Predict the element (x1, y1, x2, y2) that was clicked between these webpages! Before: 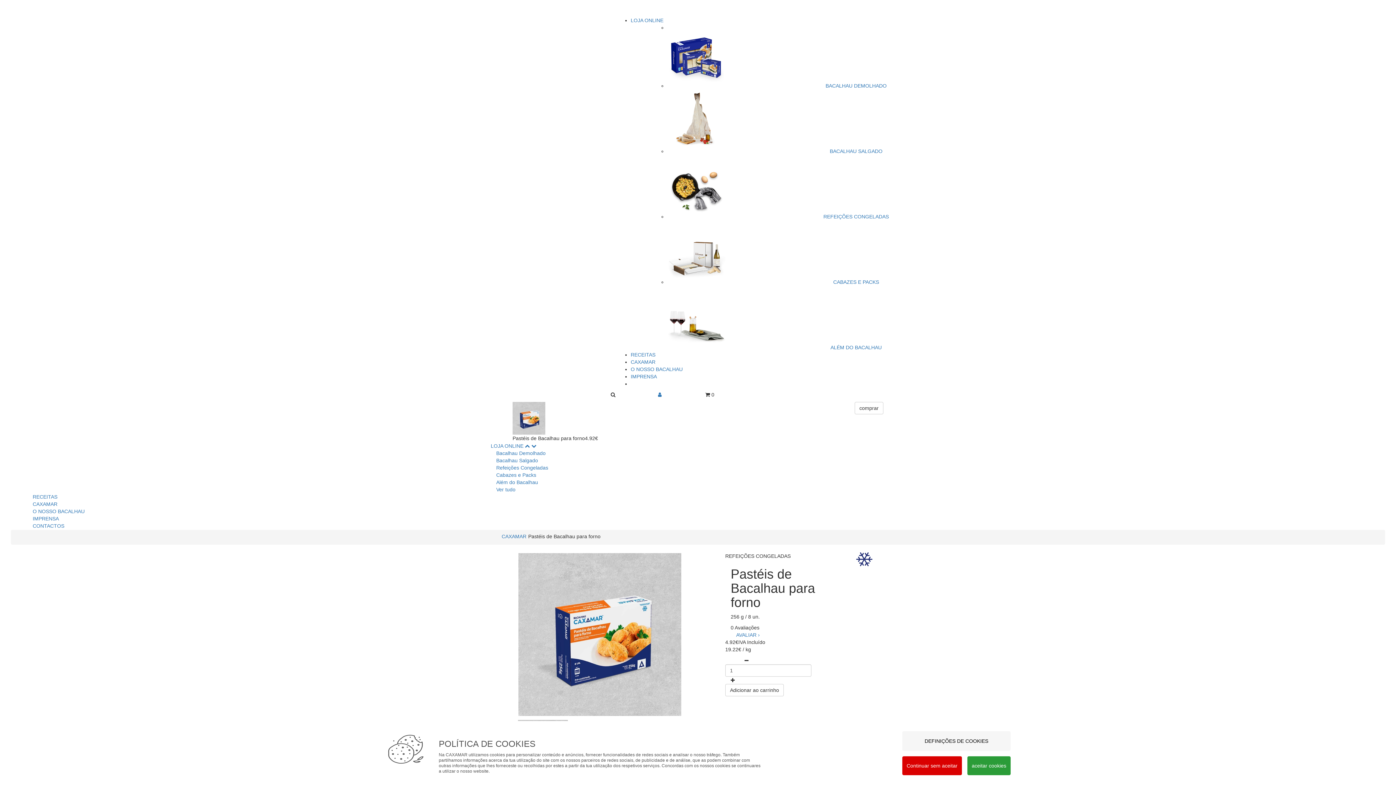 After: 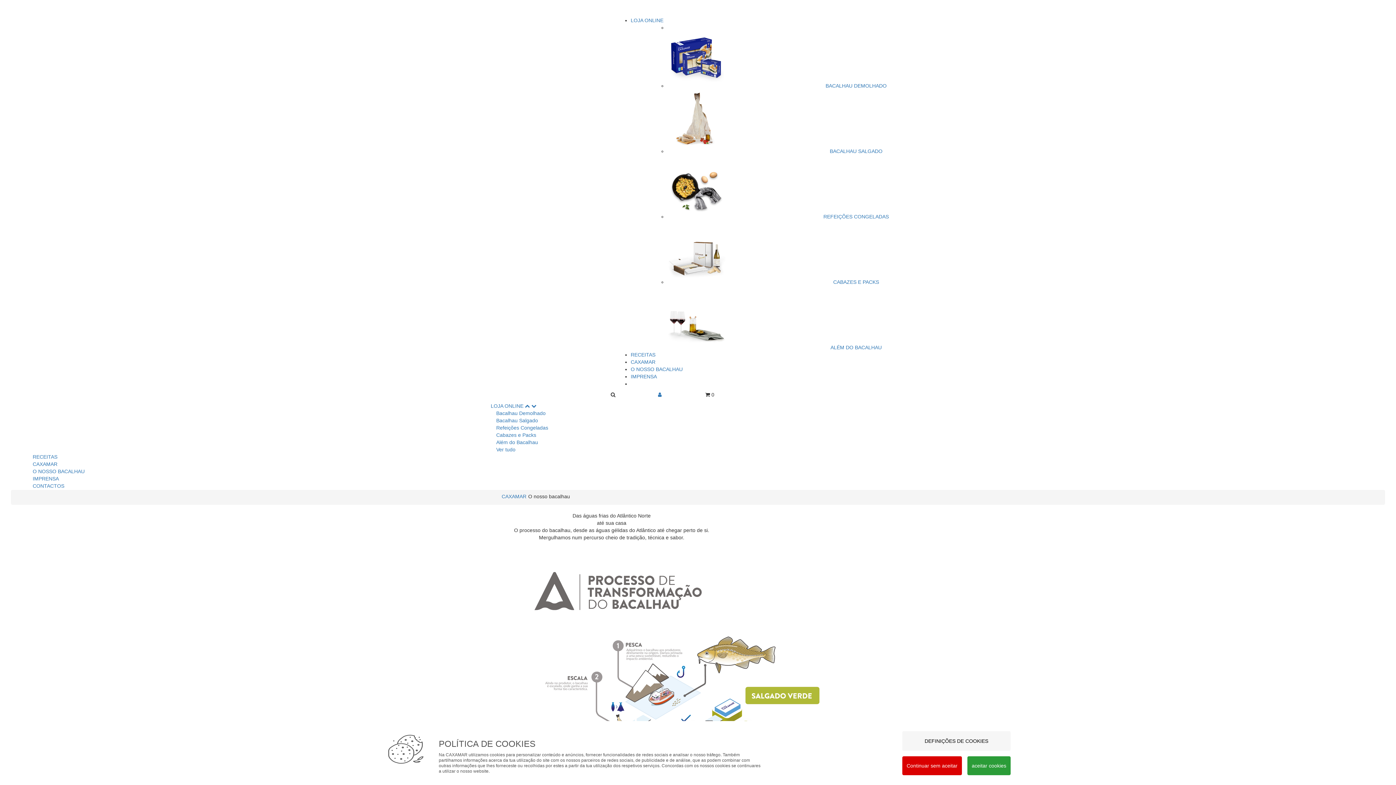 Action: bbox: (32, 508, 84, 514) label: O NOSSO BACALHAU